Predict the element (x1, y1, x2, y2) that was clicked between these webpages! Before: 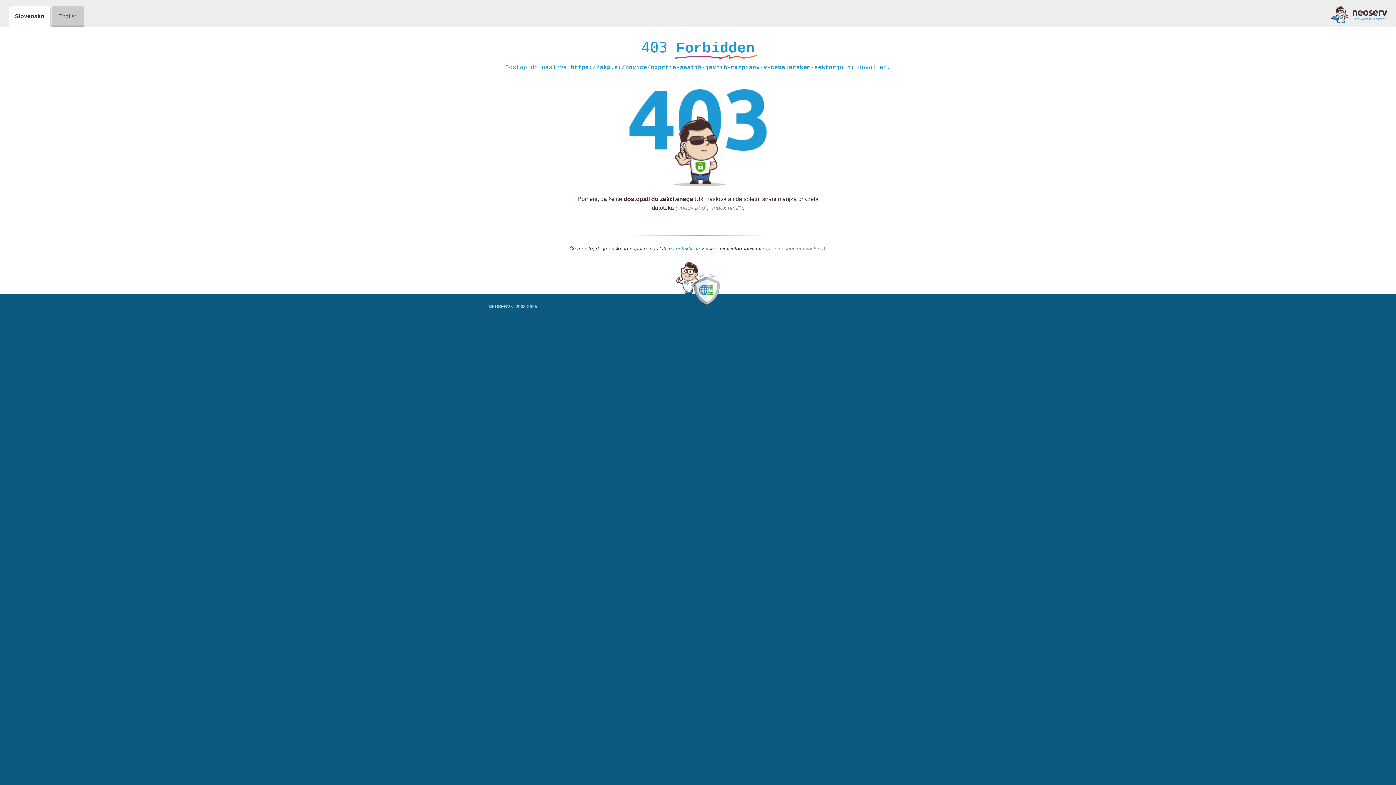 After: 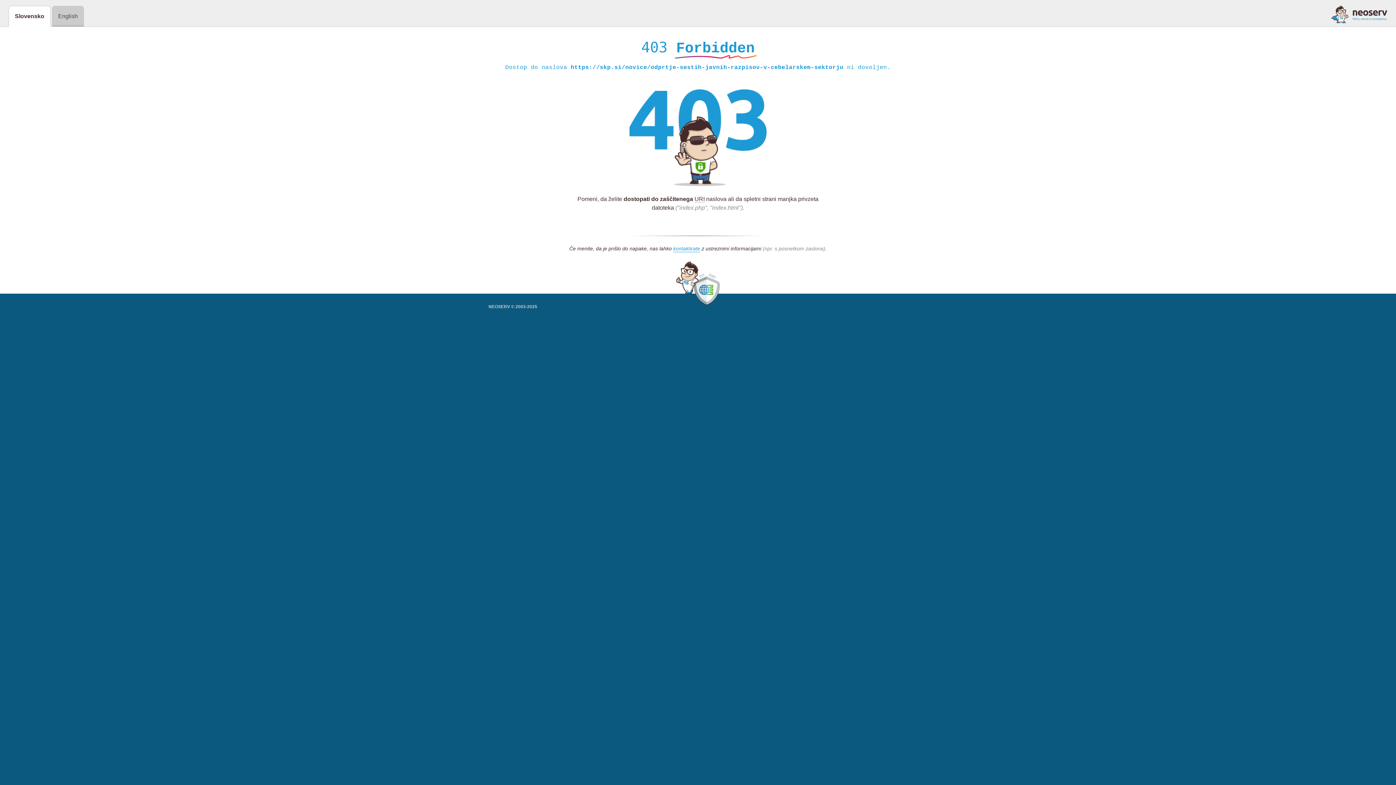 Action: bbox: (1331, 5, 1387, 23)